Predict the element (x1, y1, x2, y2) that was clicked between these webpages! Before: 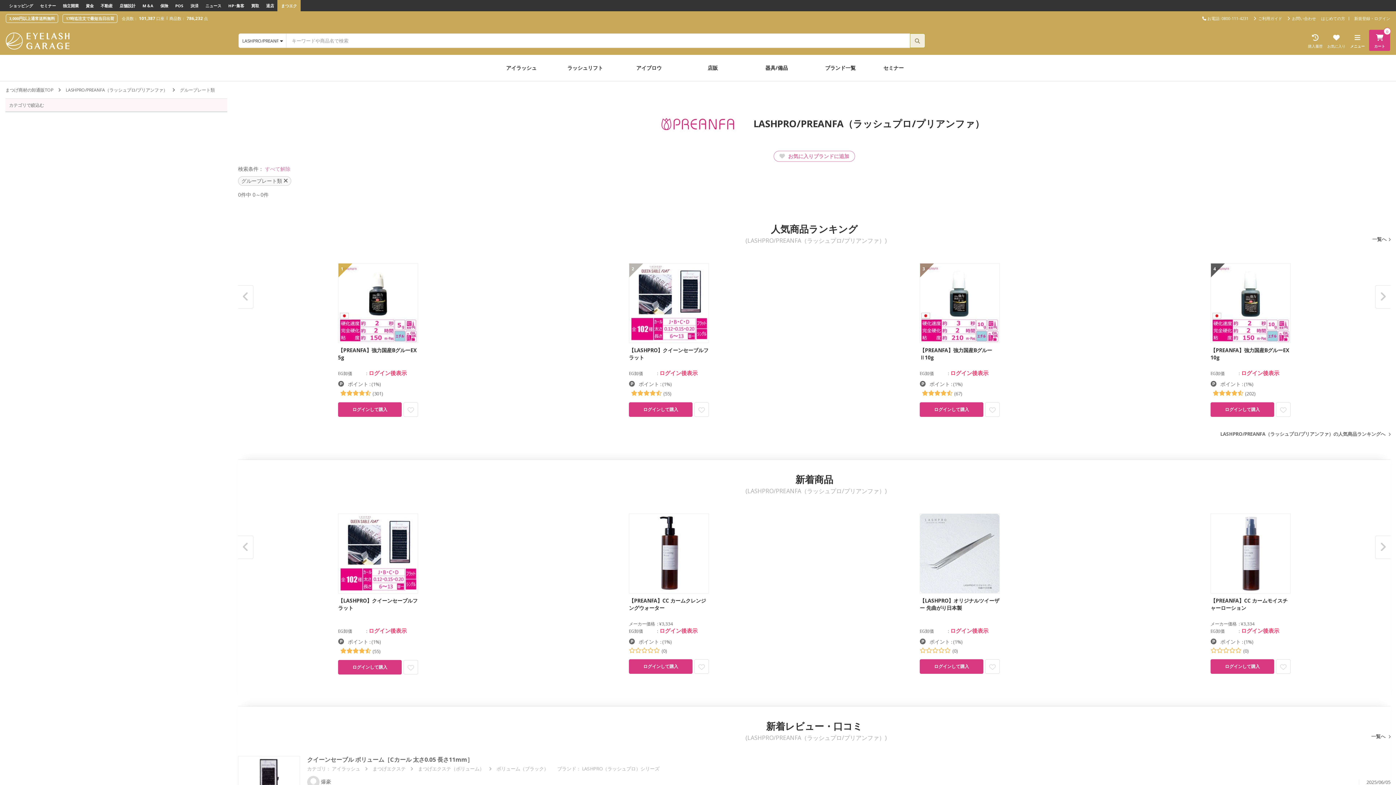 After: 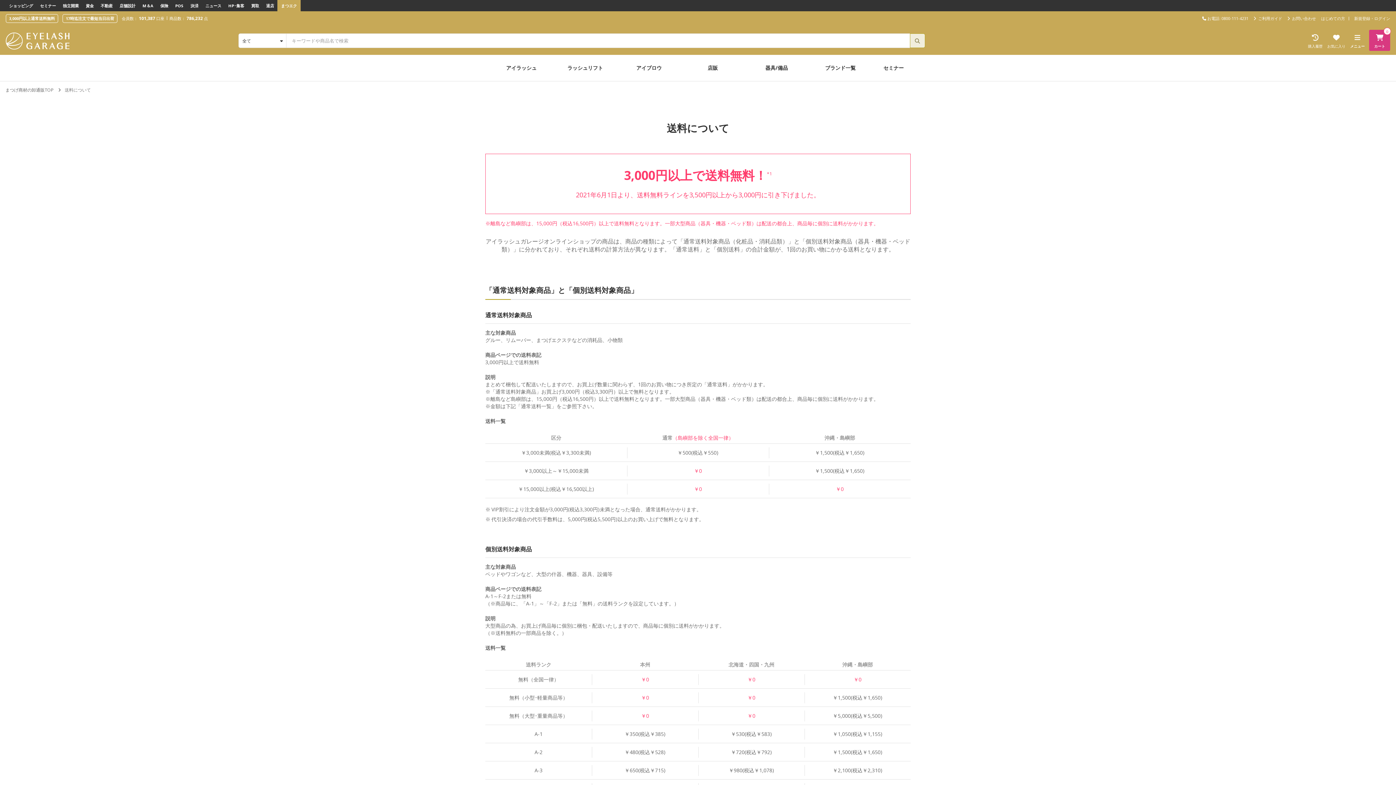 Action: label: 3,000円以上通常送料無料 bbox: (9, 15, 54, 21)